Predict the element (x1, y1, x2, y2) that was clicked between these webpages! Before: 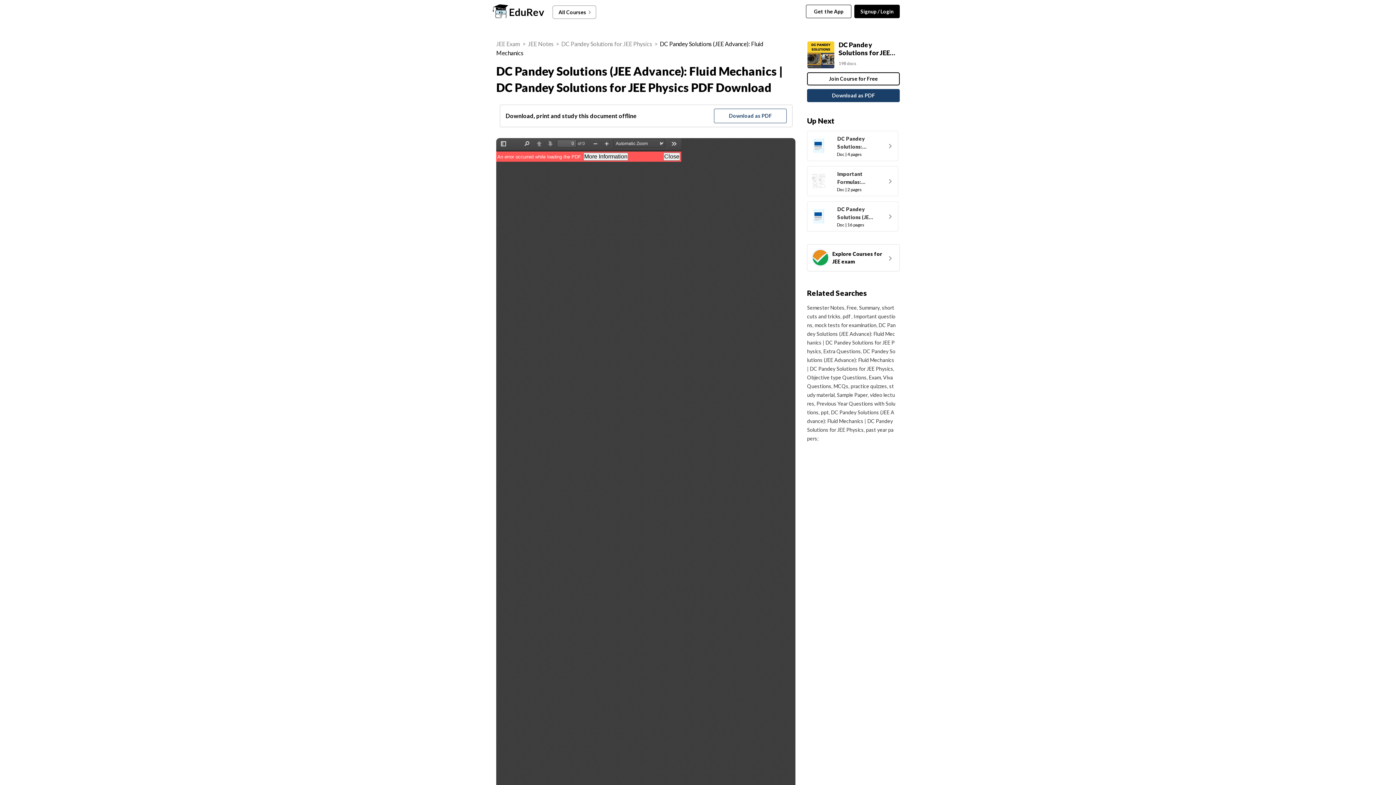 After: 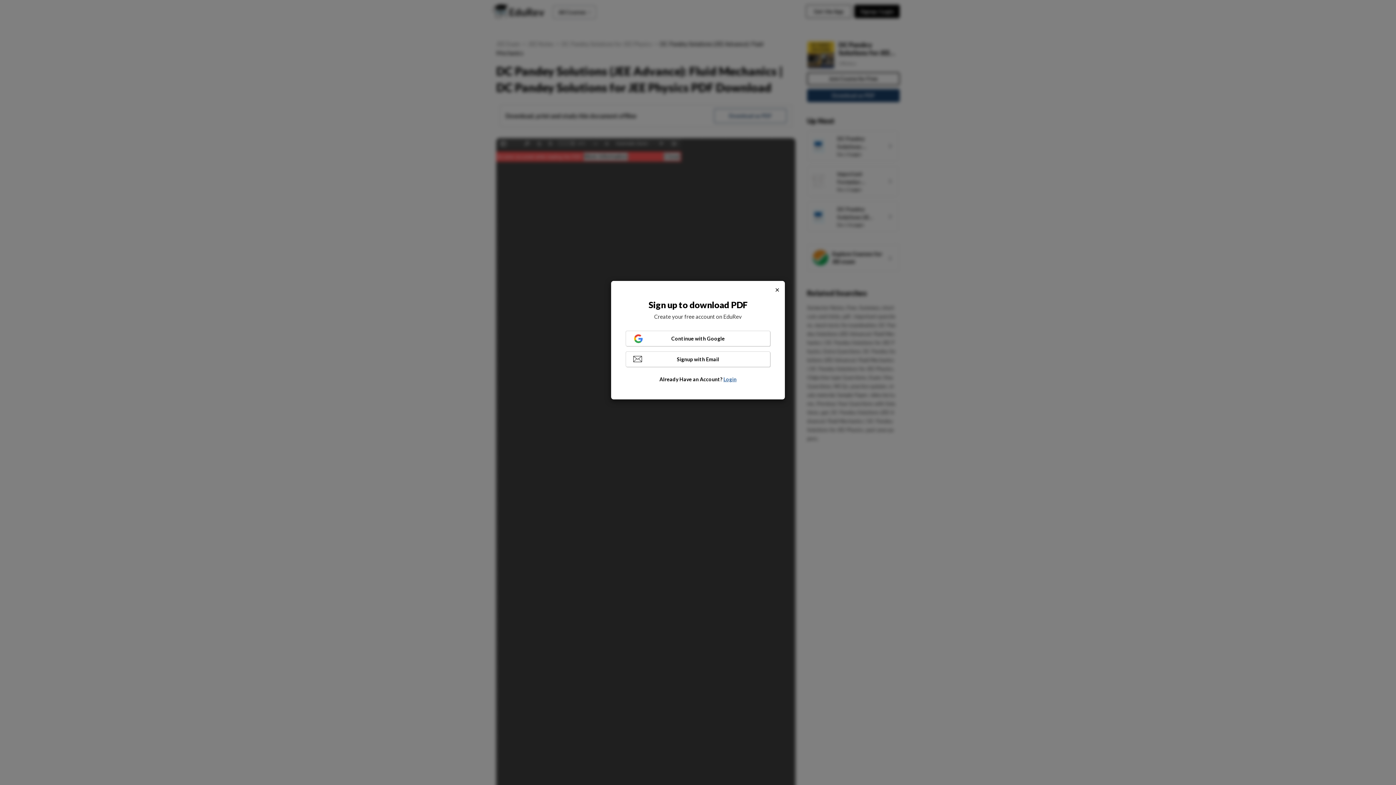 Action: bbox: (714, 108, 786, 123) label: Download as PDF